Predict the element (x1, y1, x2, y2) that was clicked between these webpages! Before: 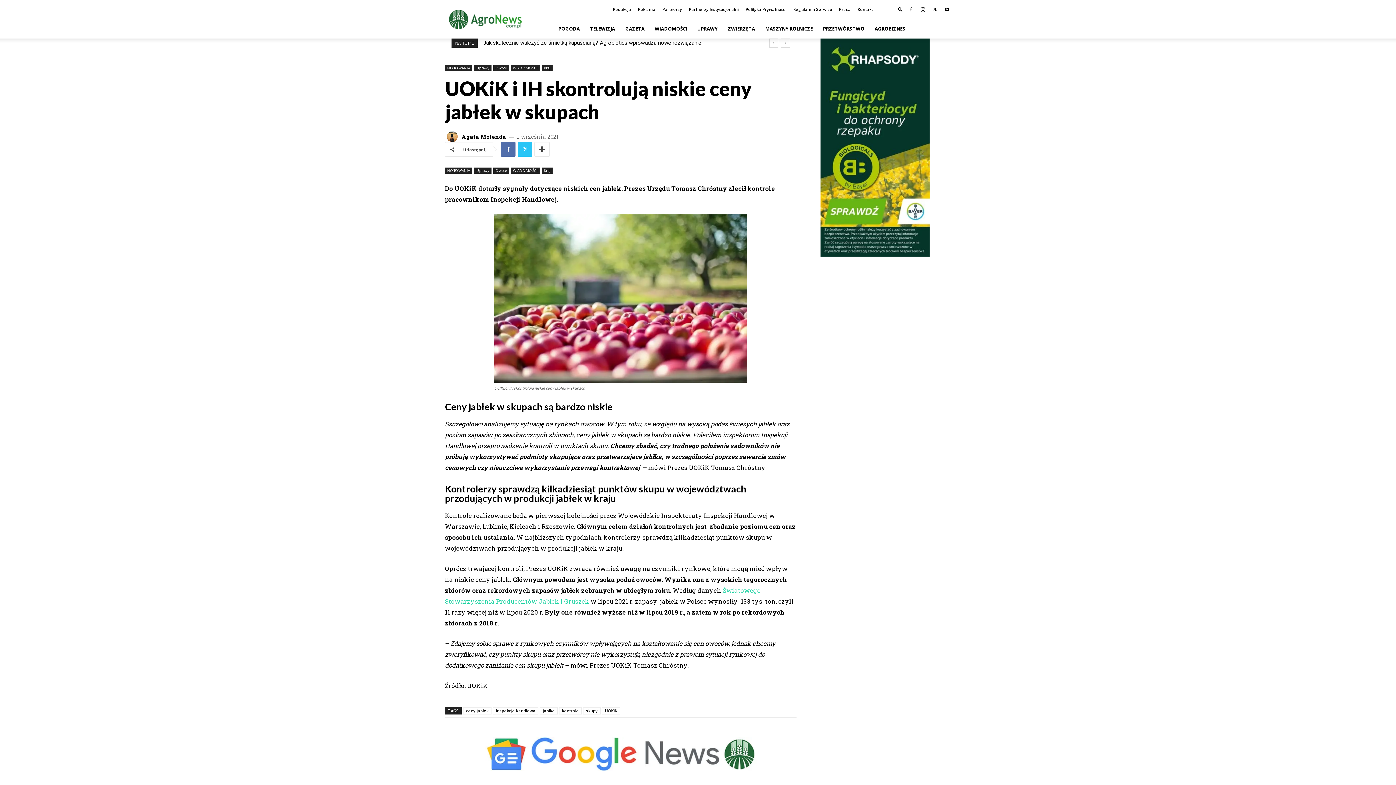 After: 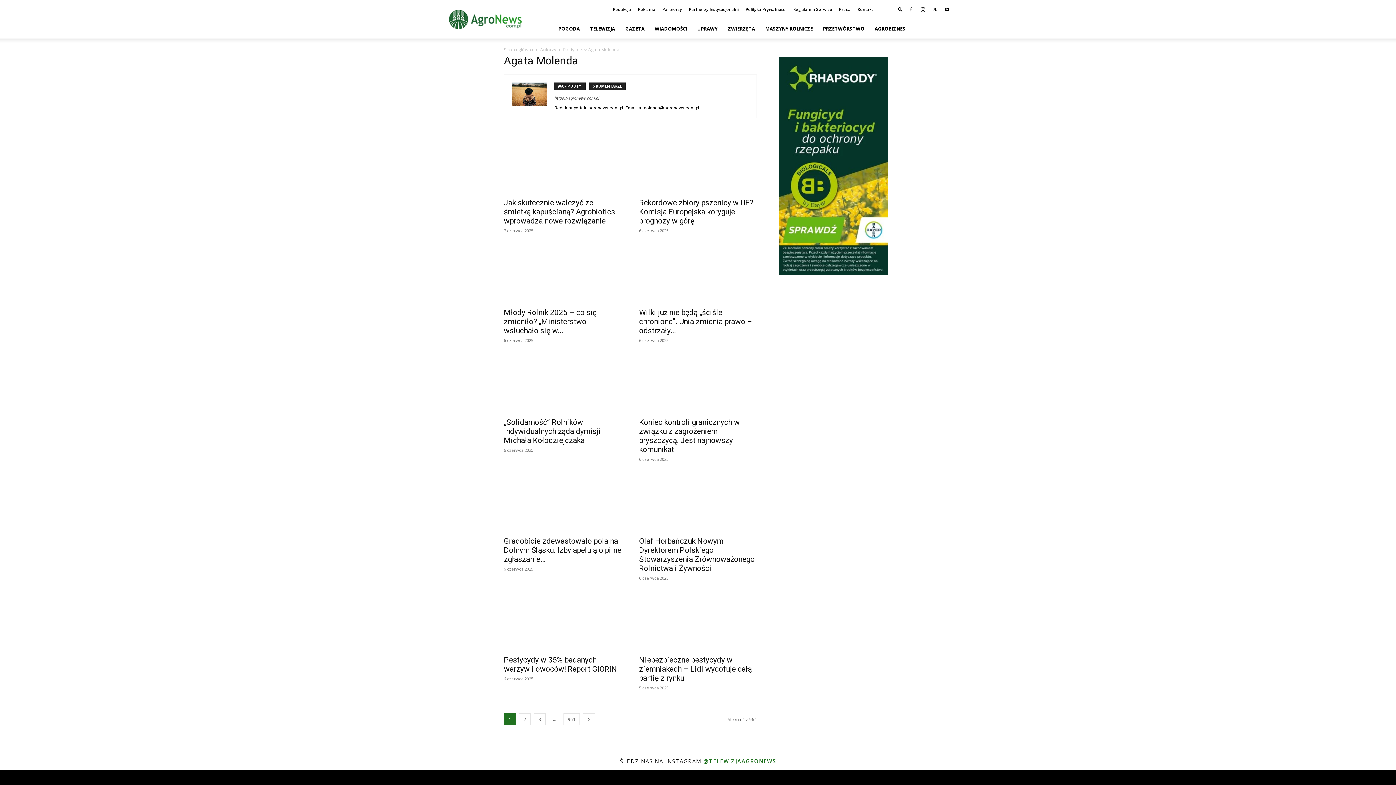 Action: label: Agata Molenda bbox: (461, 134, 506, 139)